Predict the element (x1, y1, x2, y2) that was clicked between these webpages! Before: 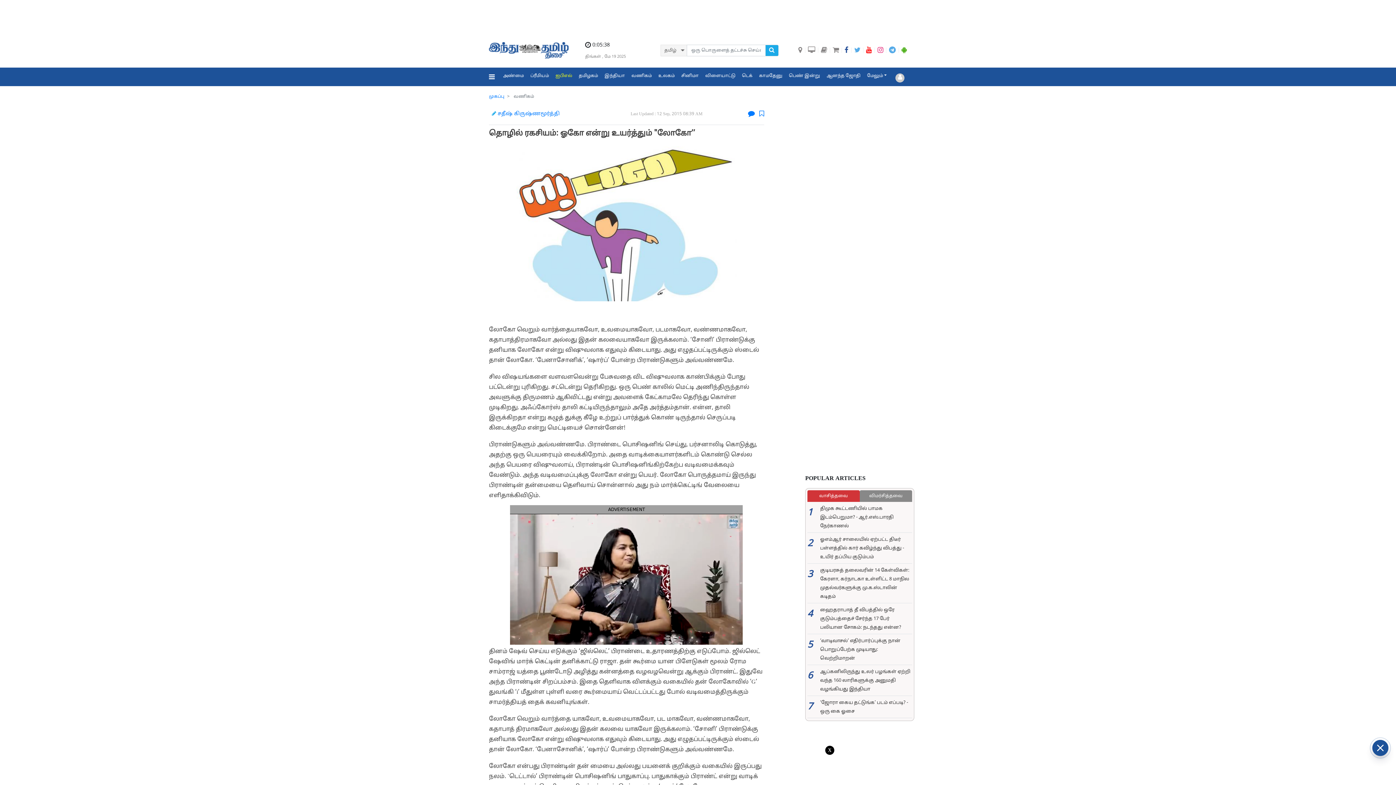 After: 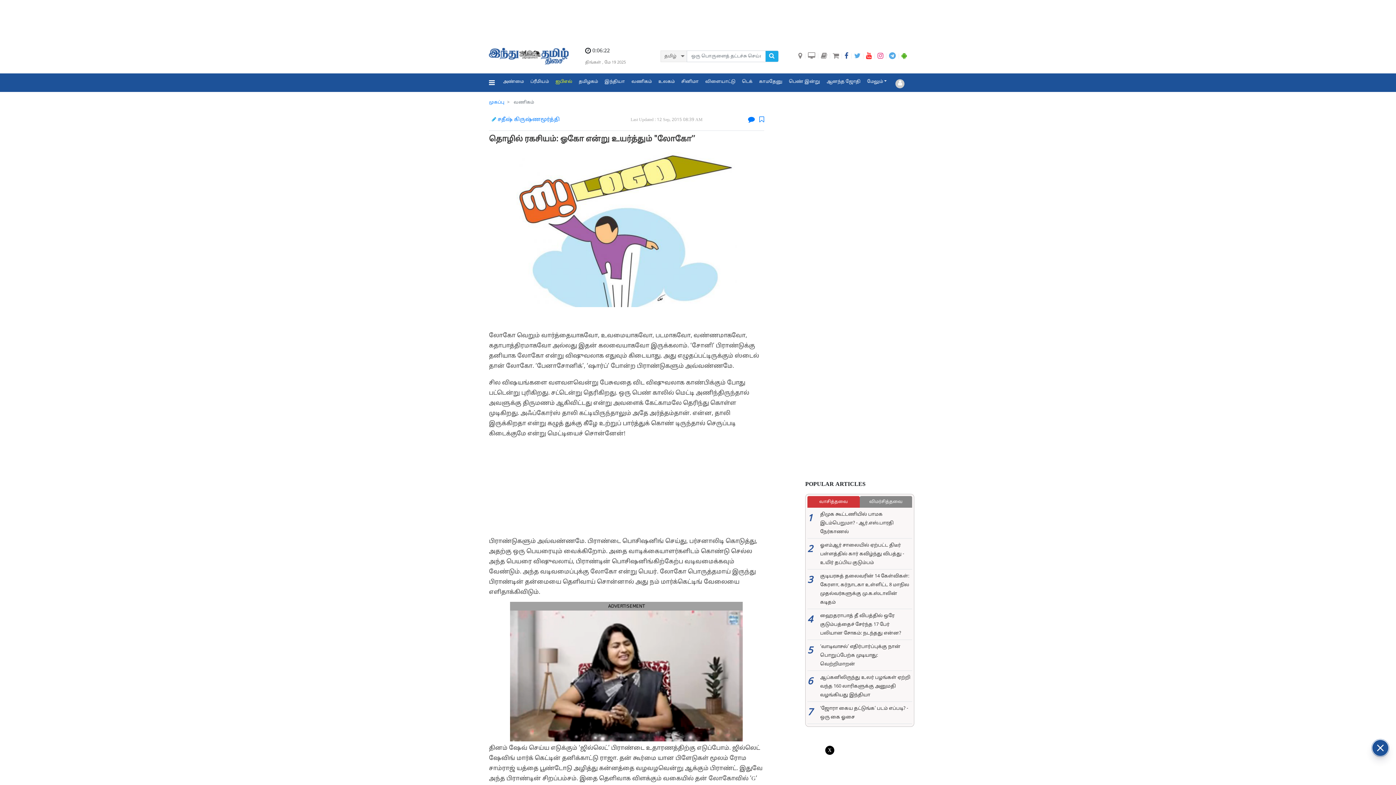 Action: bbox: (808, 47, 815, 53)